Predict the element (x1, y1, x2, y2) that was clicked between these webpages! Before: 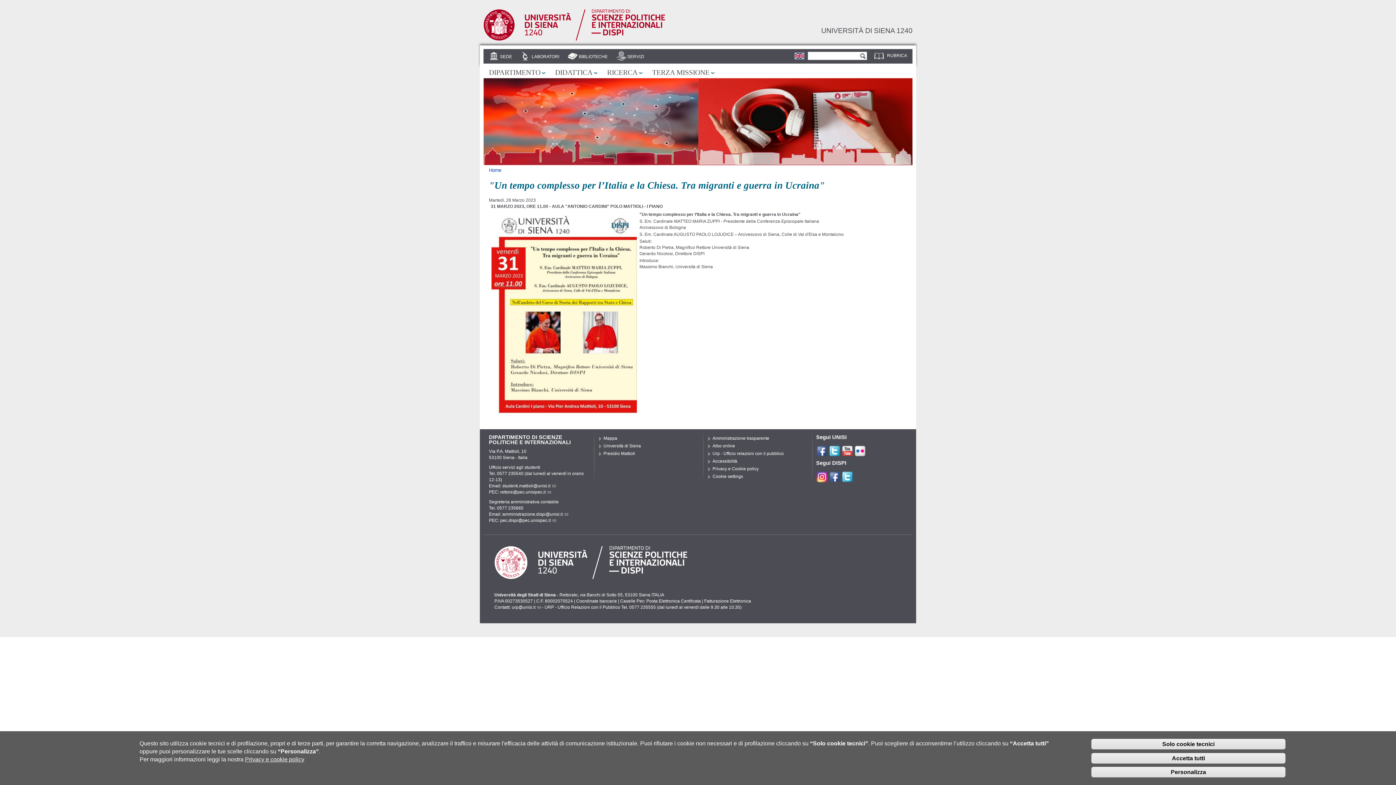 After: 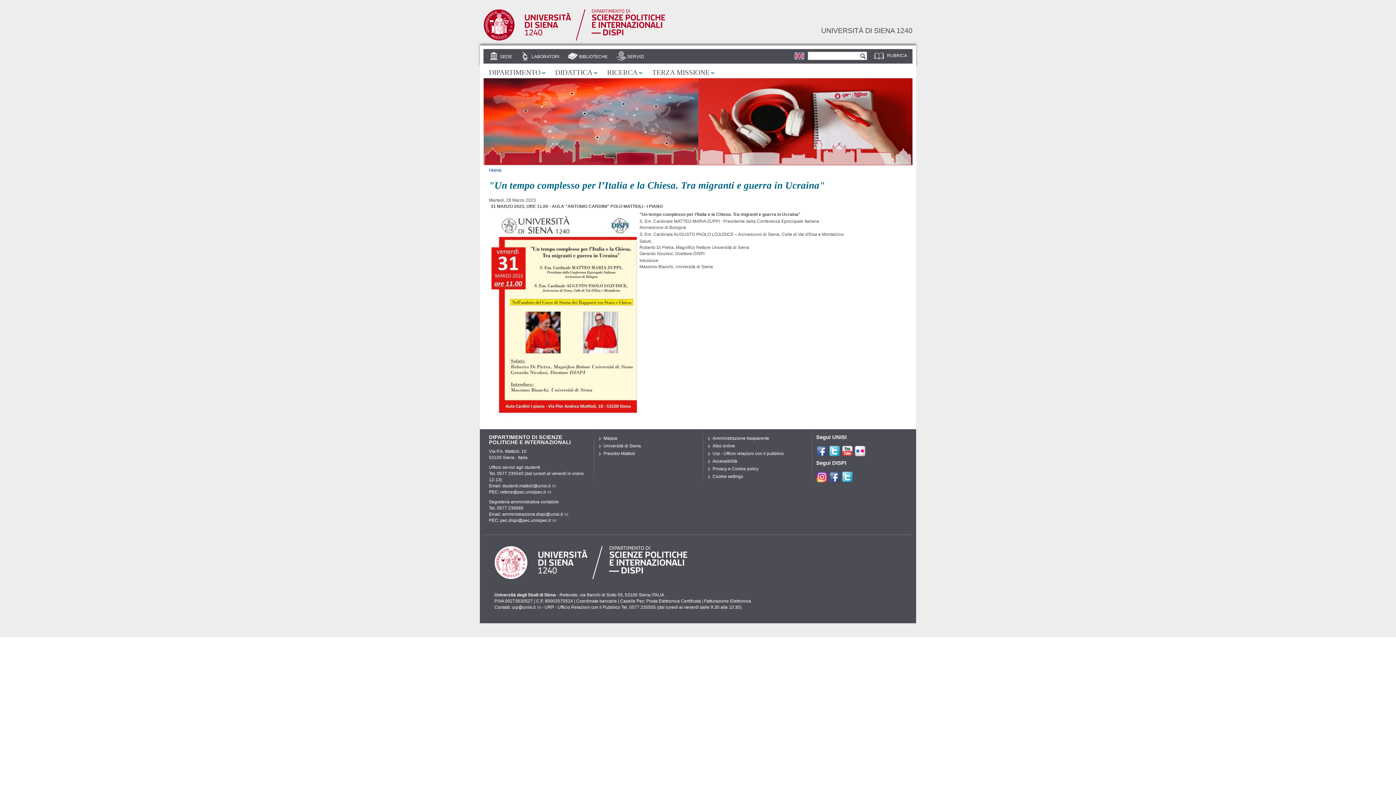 Action: bbox: (1091, 753, 1285, 763) label: Accetta tutti